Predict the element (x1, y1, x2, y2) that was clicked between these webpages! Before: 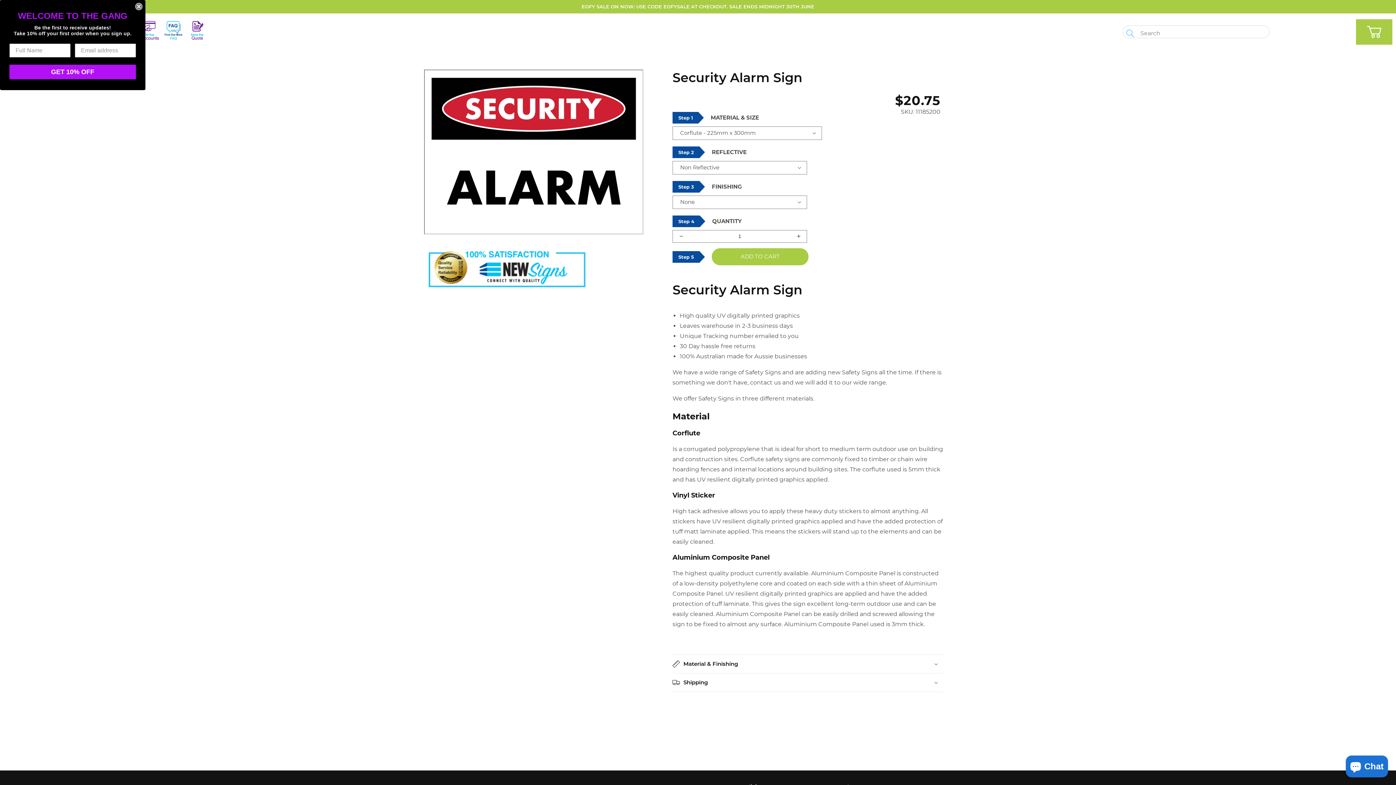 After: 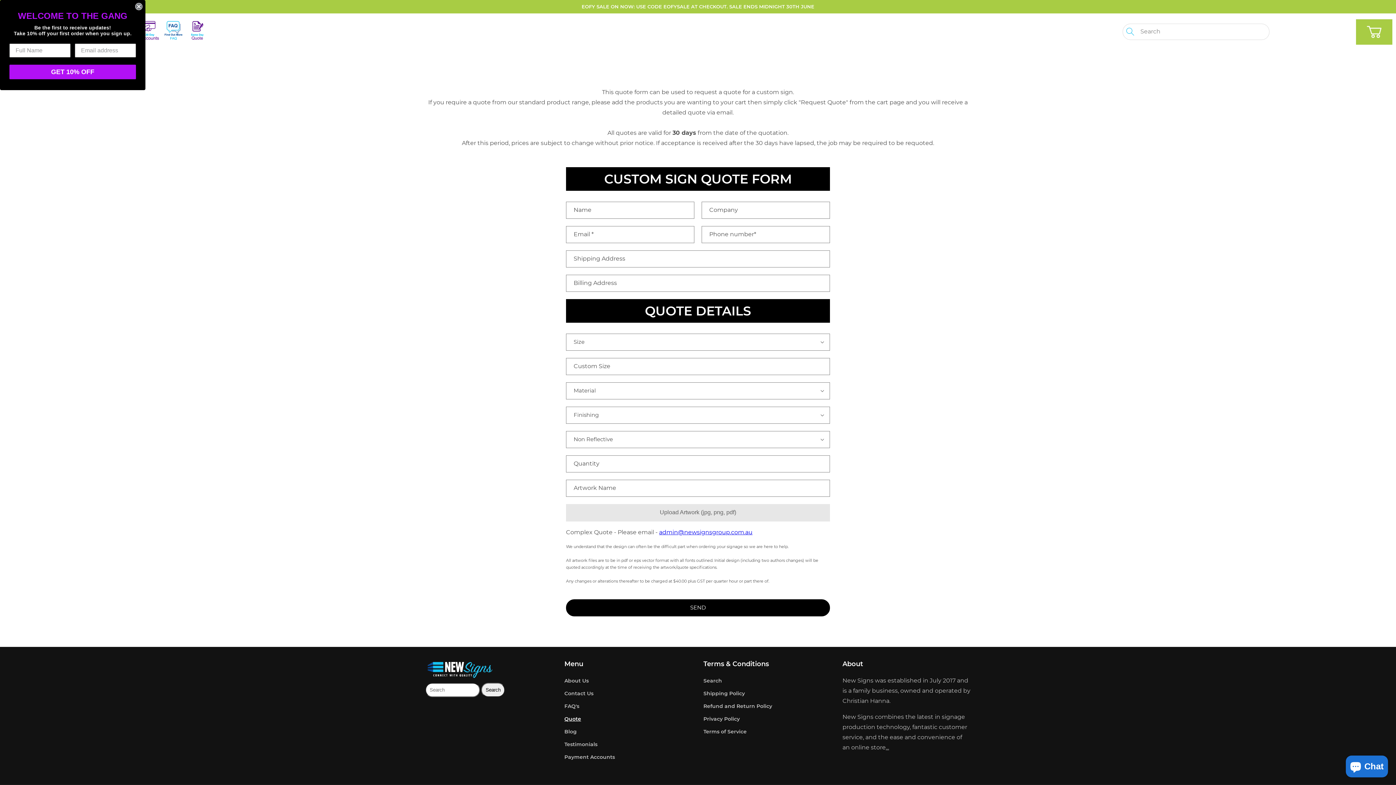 Action: bbox: (187, 21, 207, 41)